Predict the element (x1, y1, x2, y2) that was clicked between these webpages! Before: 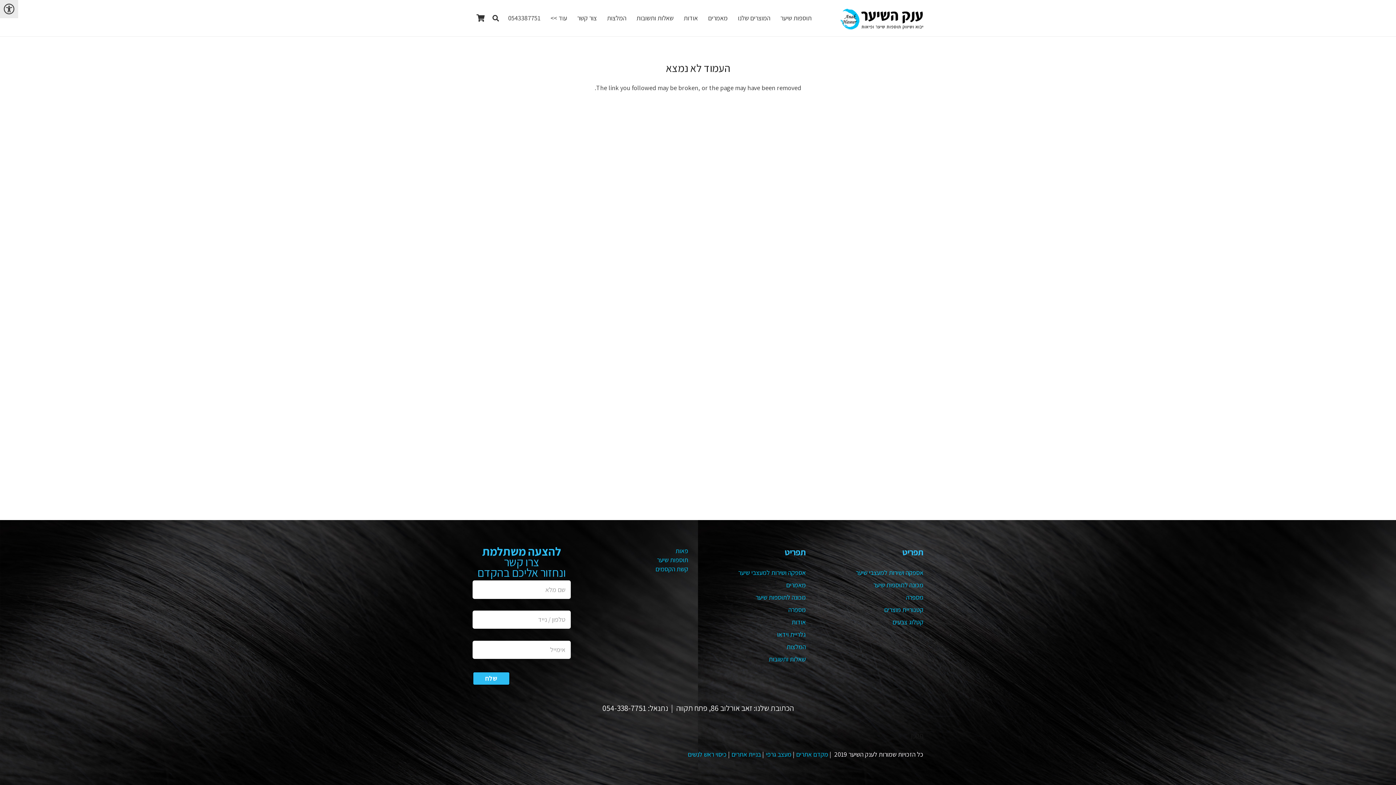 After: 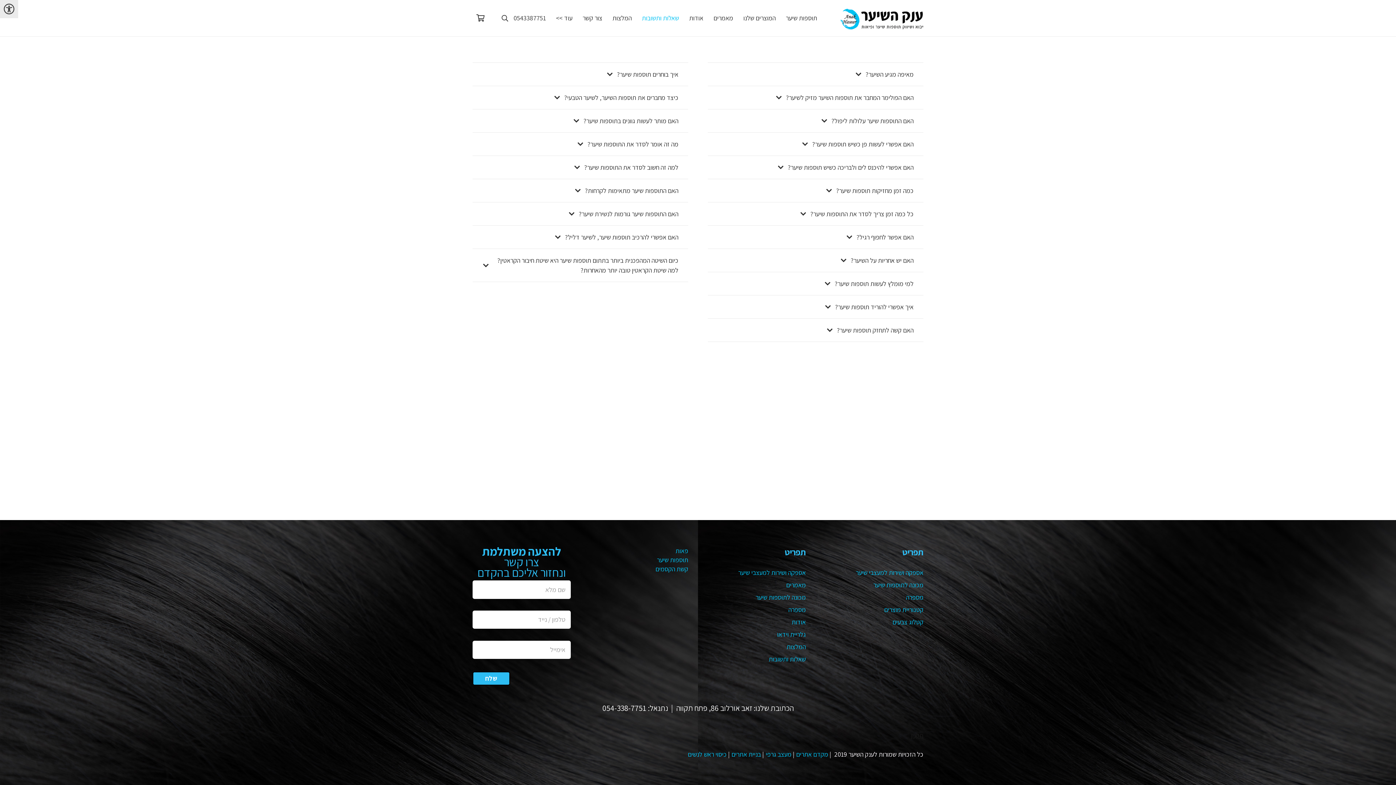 Action: label: שאלות ותשובות bbox: (631, 9, 678, 27)